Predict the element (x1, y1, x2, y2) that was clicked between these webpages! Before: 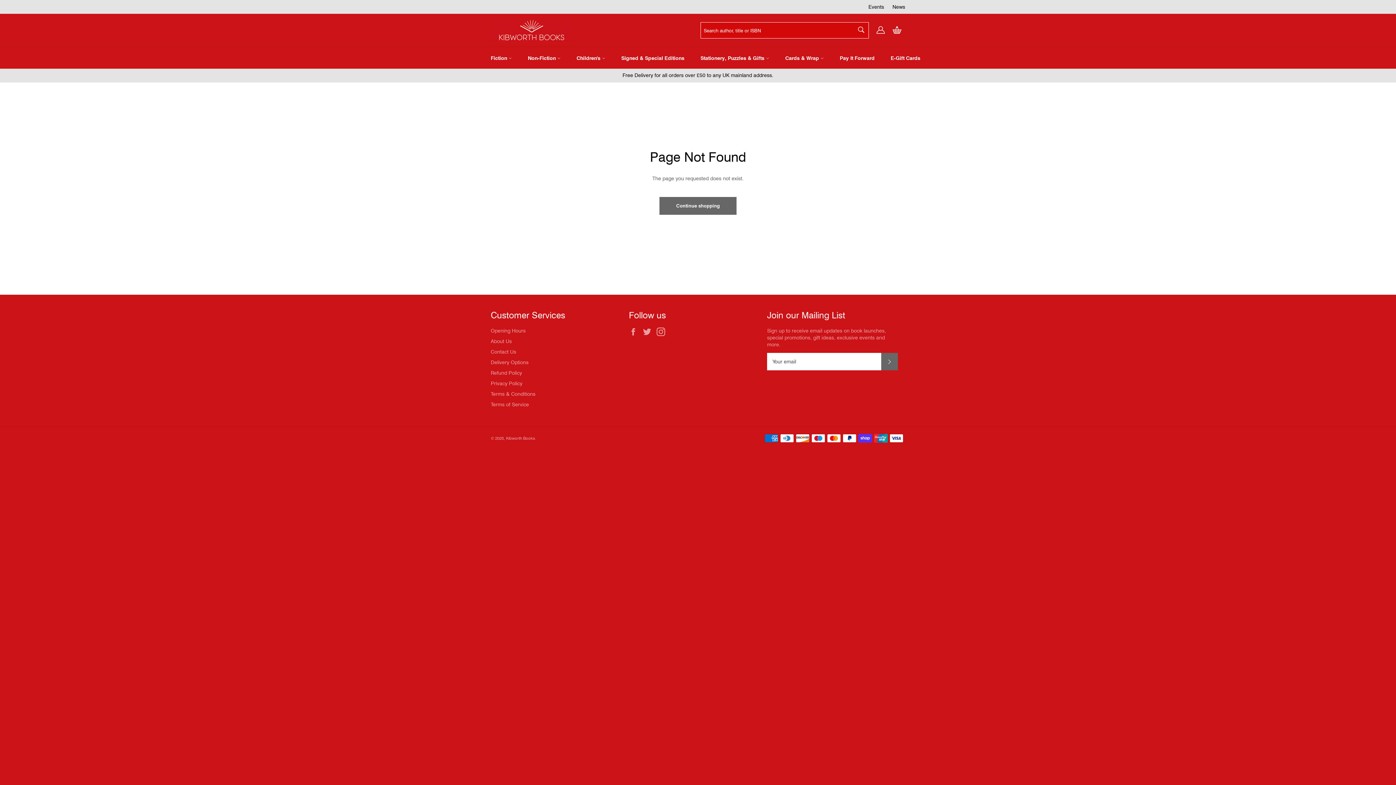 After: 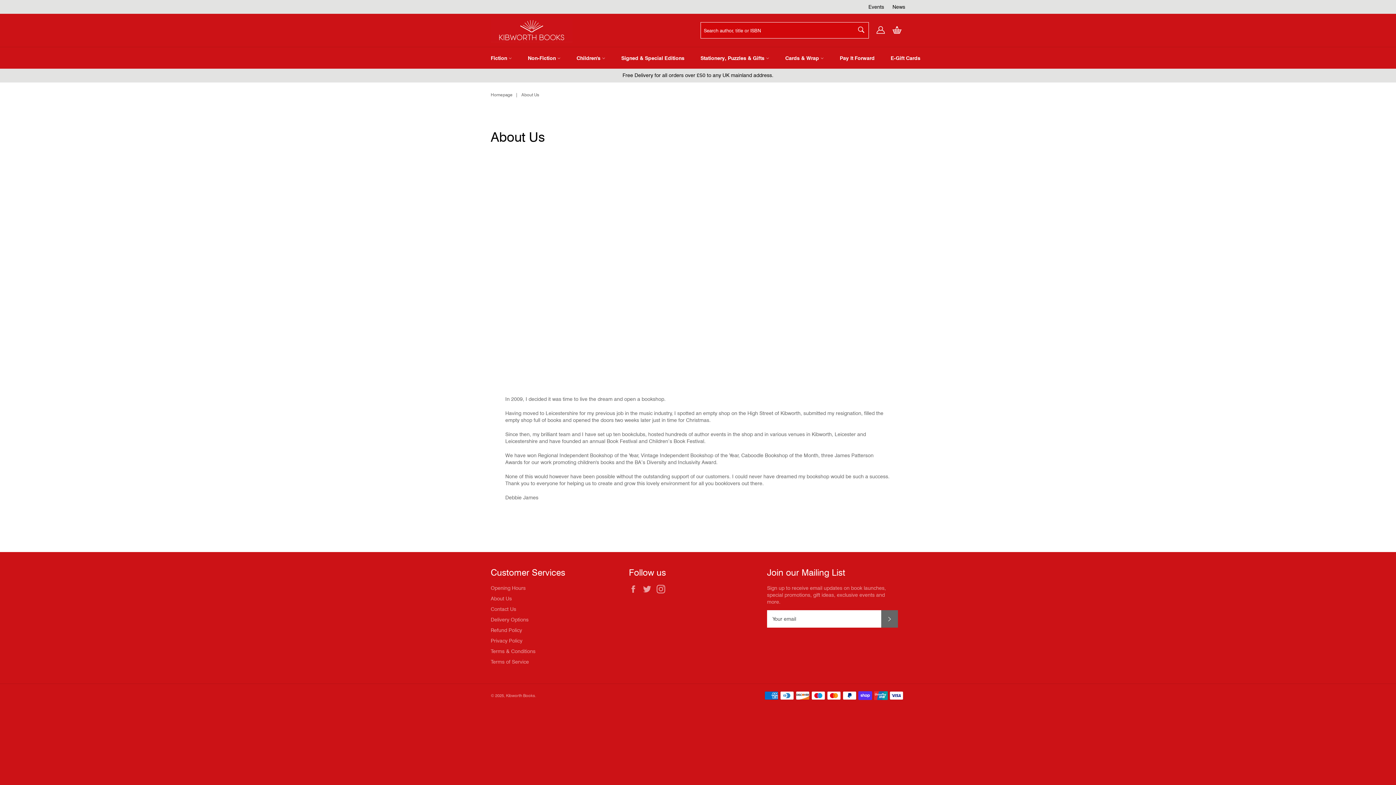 Action: bbox: (490, 338, 512, 344) label: About Us